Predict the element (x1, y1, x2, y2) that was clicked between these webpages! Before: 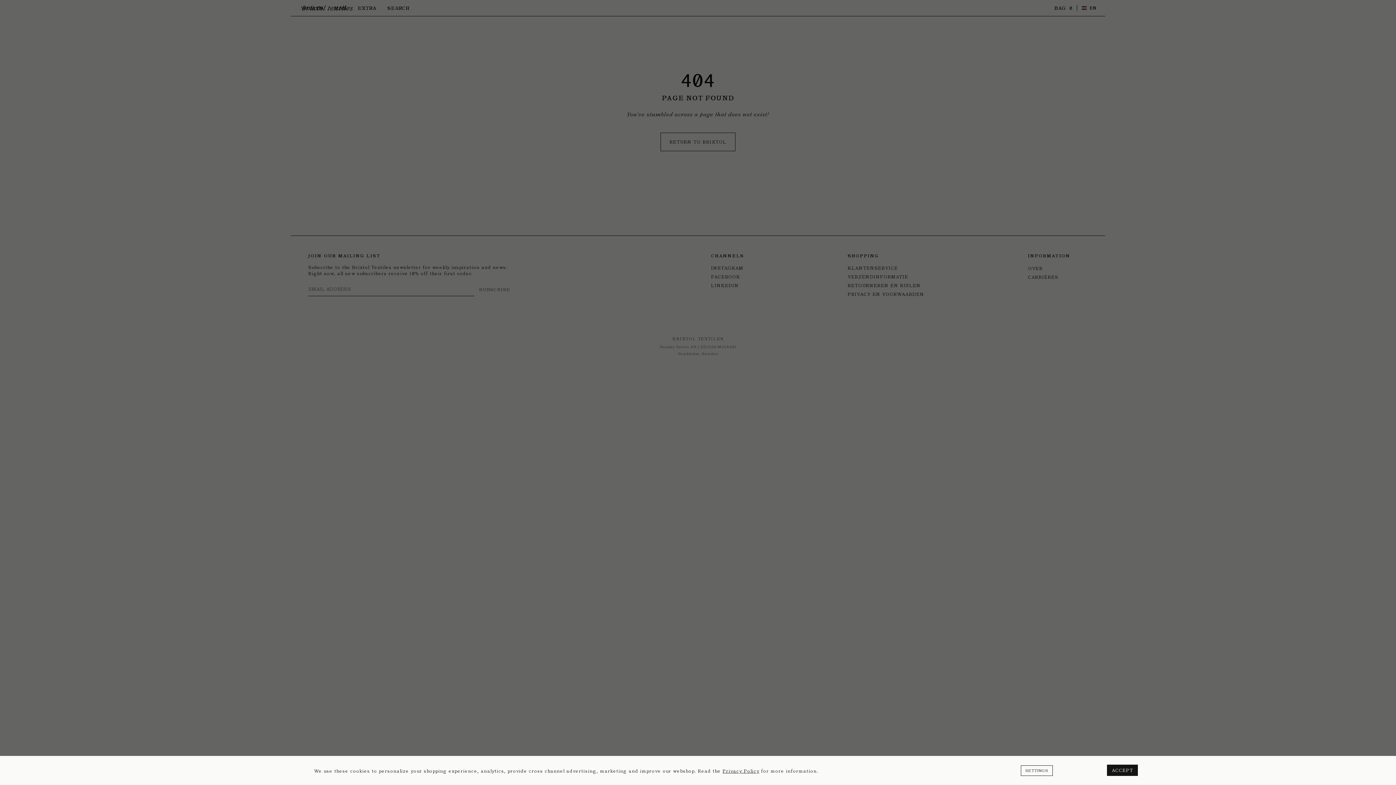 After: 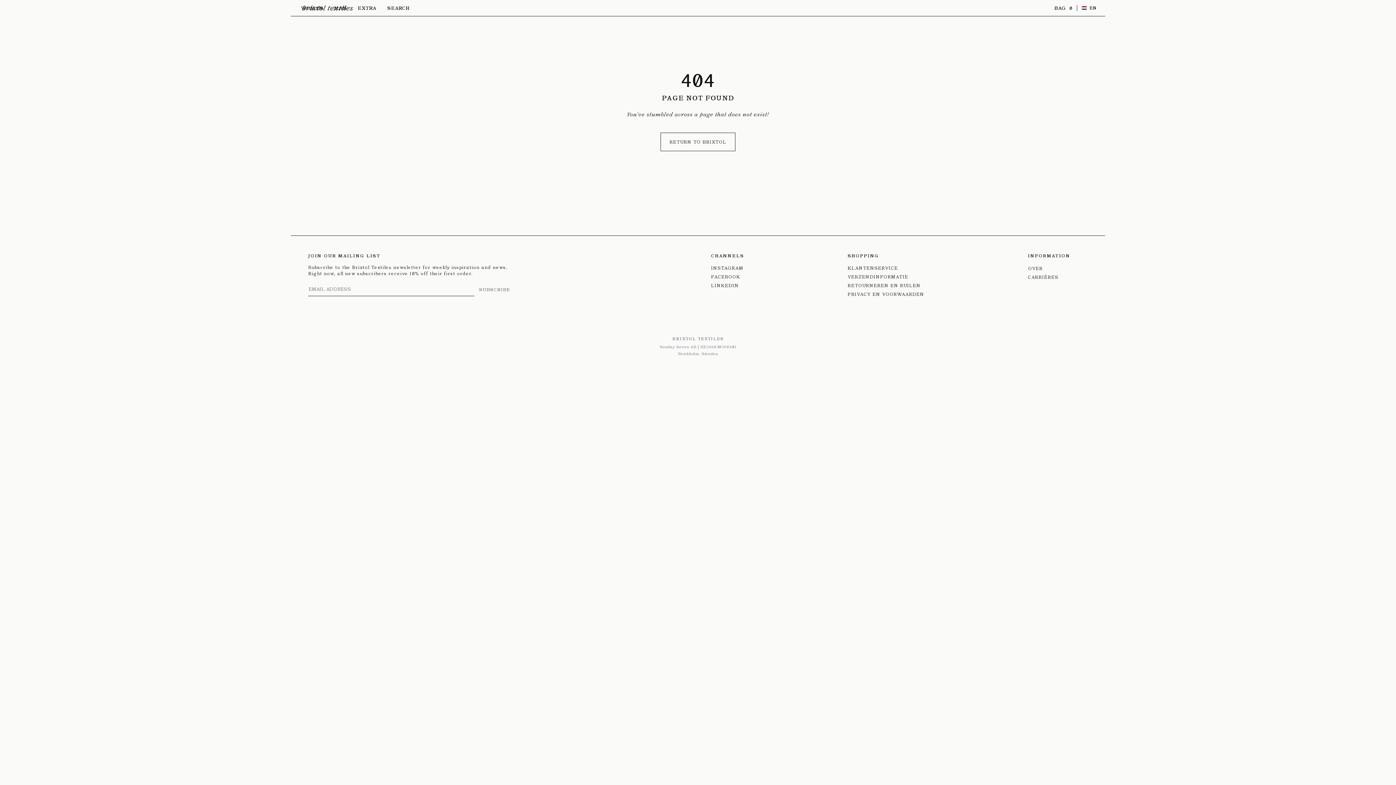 Action: bbox: (1107, 765, 1138, 776) label: ACCEPT